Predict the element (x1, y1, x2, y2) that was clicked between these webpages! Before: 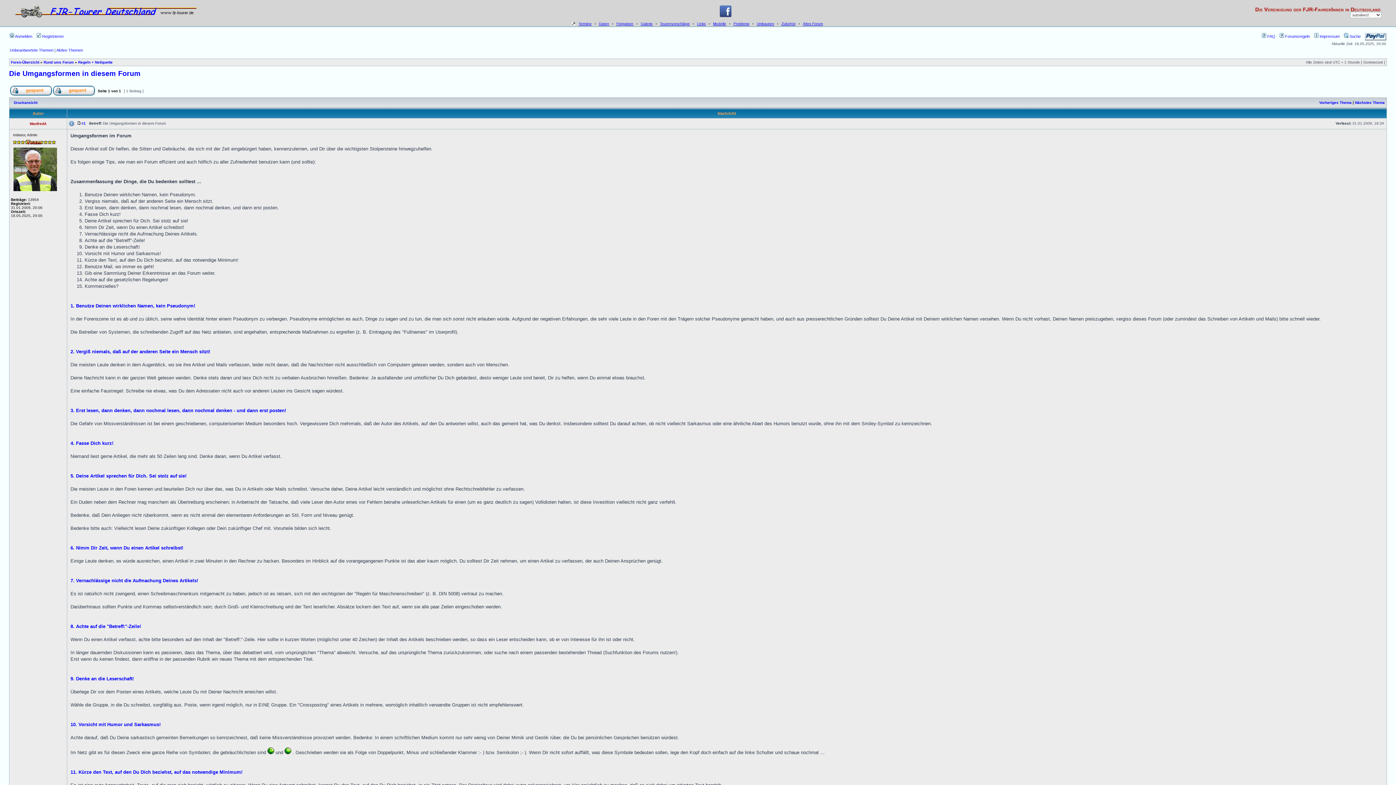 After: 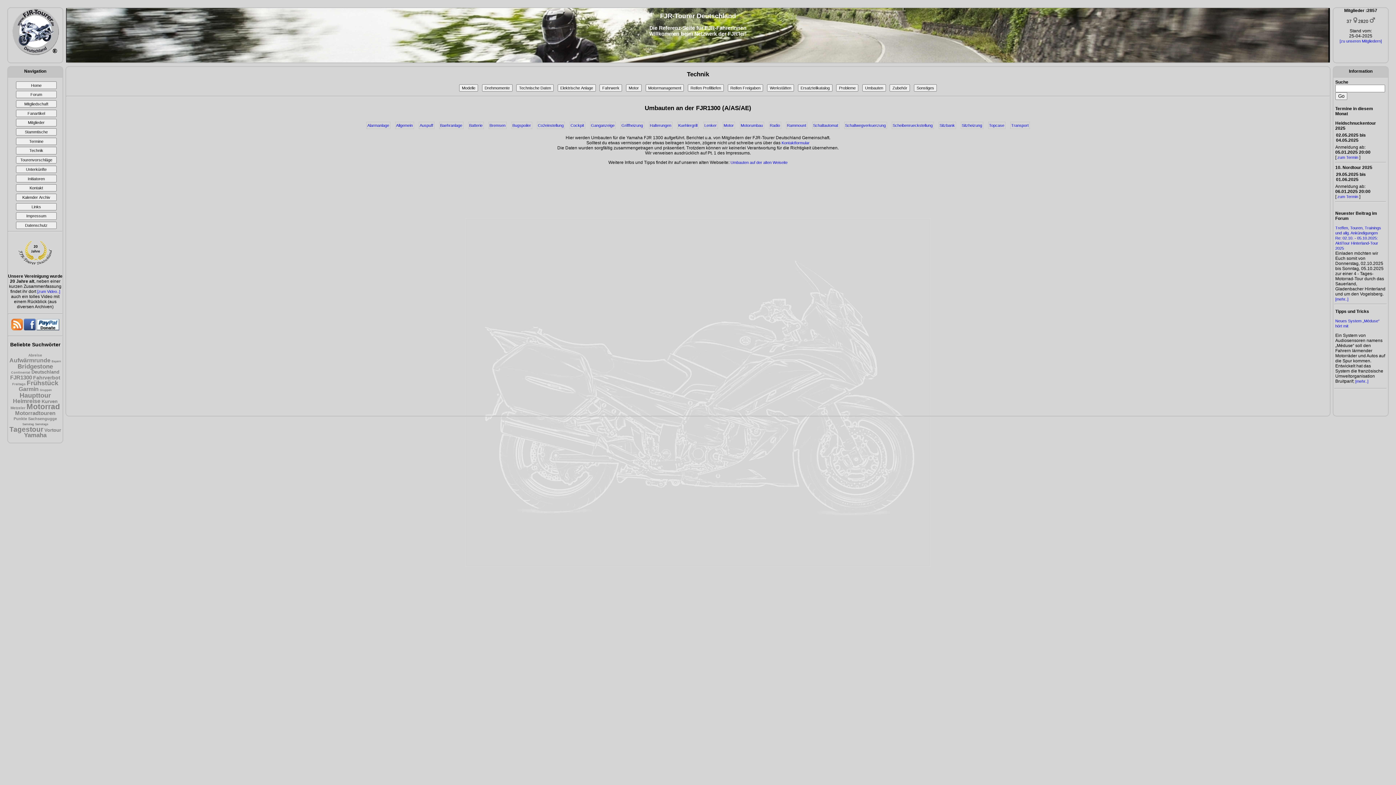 Action: bbox: (755, 21, 776, 26) label: Umbauten